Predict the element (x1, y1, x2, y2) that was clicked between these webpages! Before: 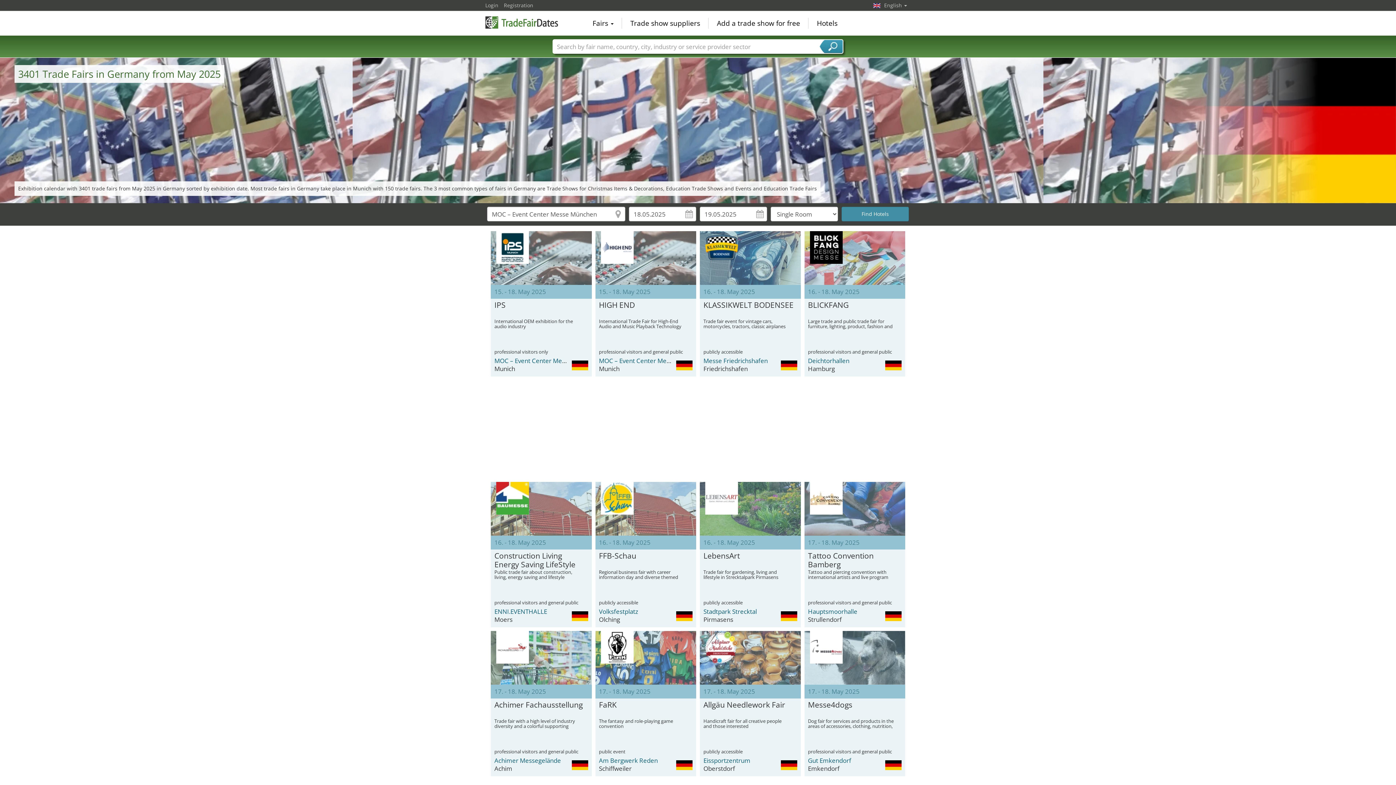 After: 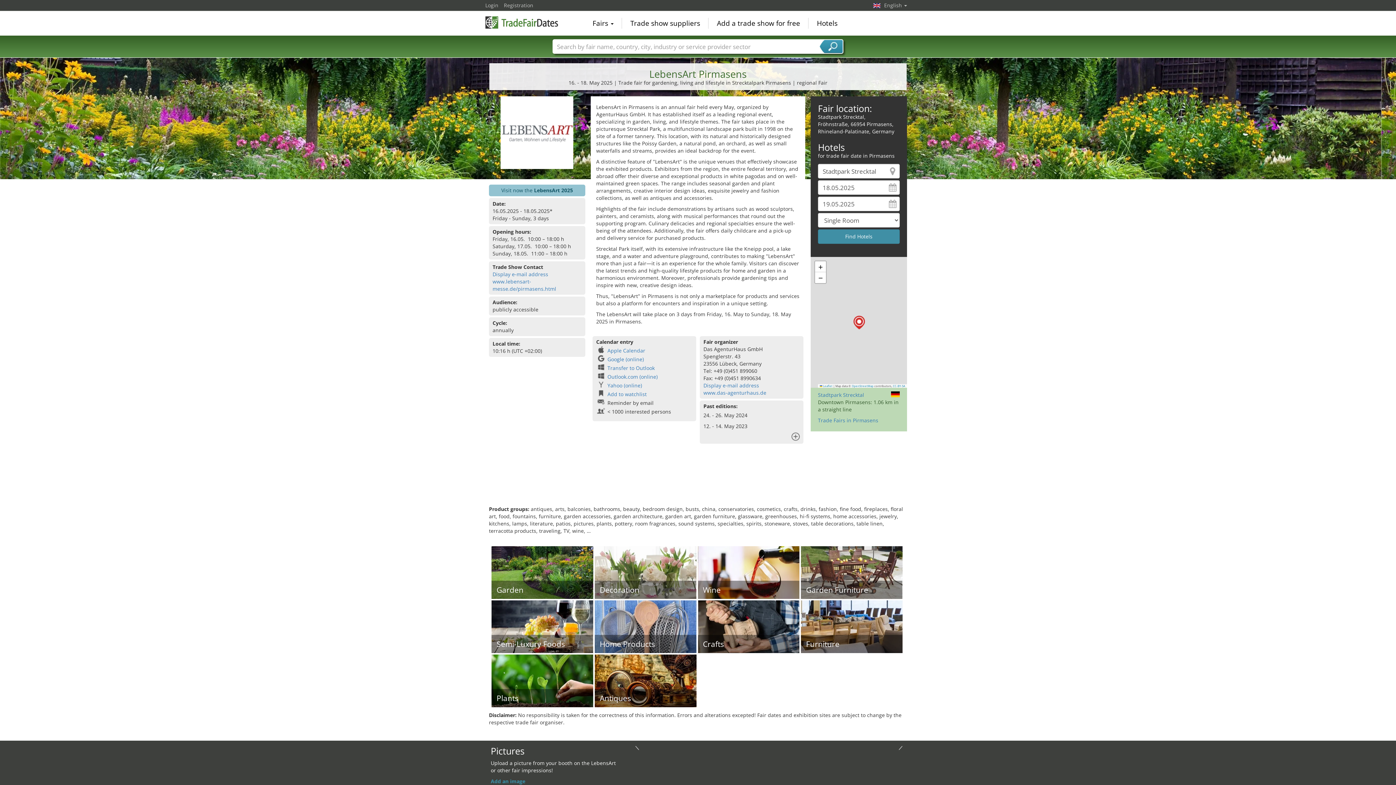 Action: bbox: (703, 551, 797, 569) label: LebensArt